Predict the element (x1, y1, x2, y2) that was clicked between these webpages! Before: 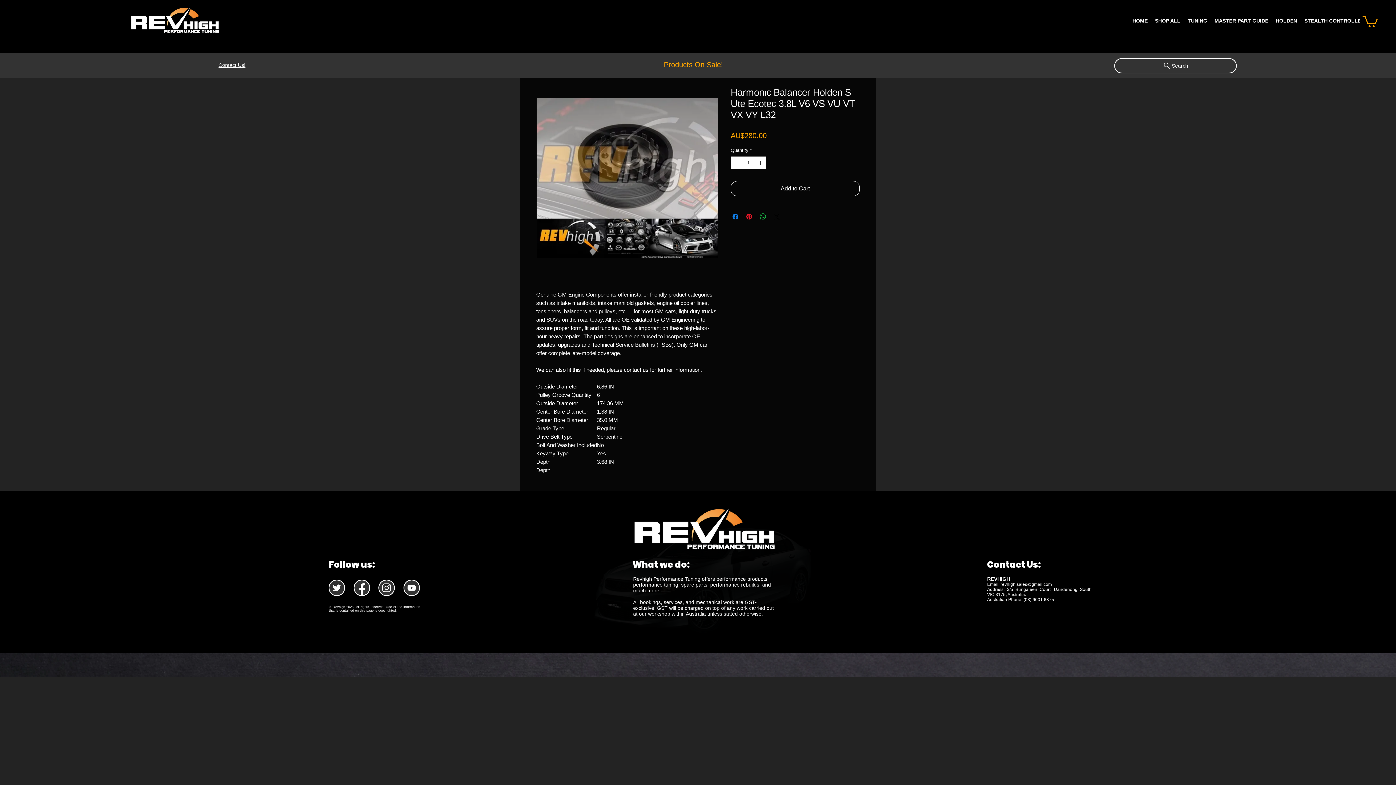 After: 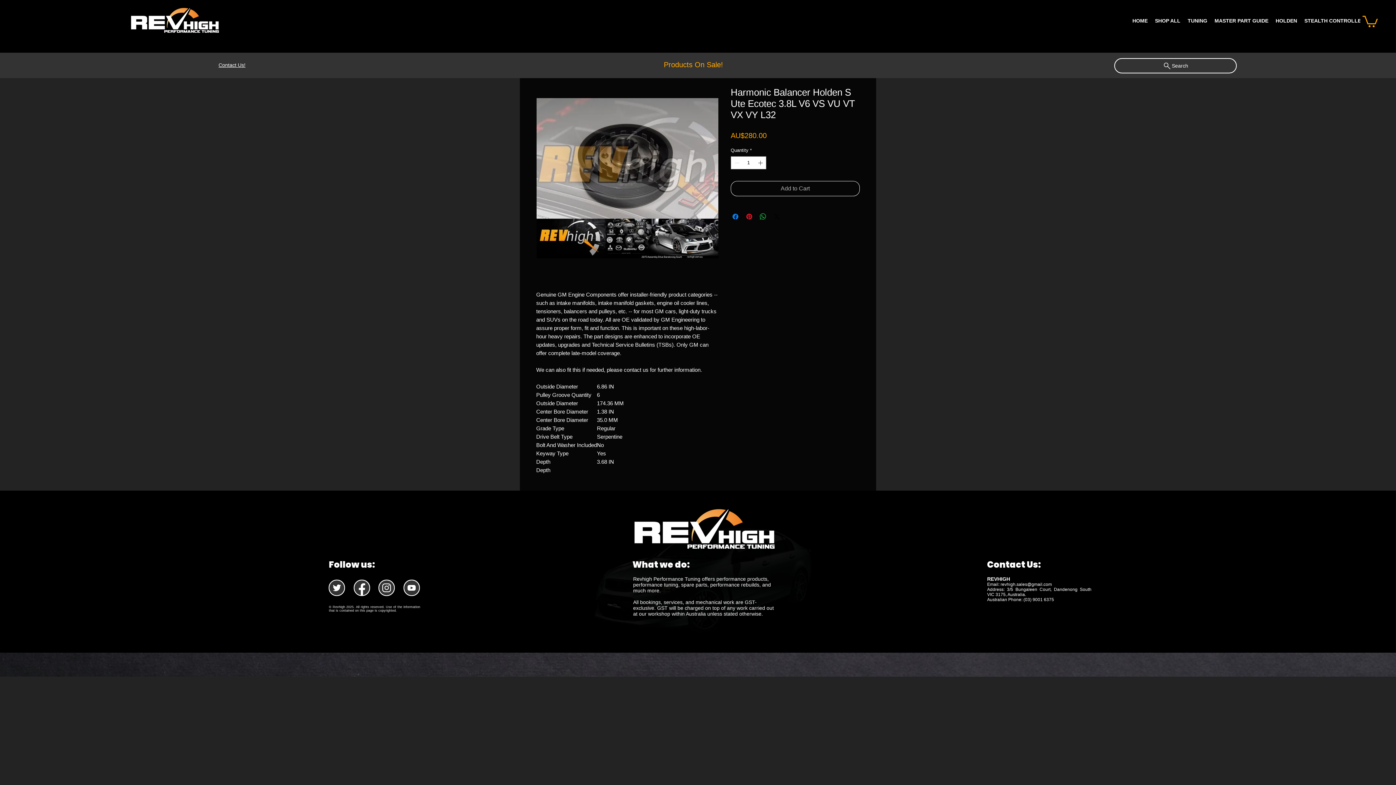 Action: bbox: (730, 181, 860, 196) label: Add to Cart